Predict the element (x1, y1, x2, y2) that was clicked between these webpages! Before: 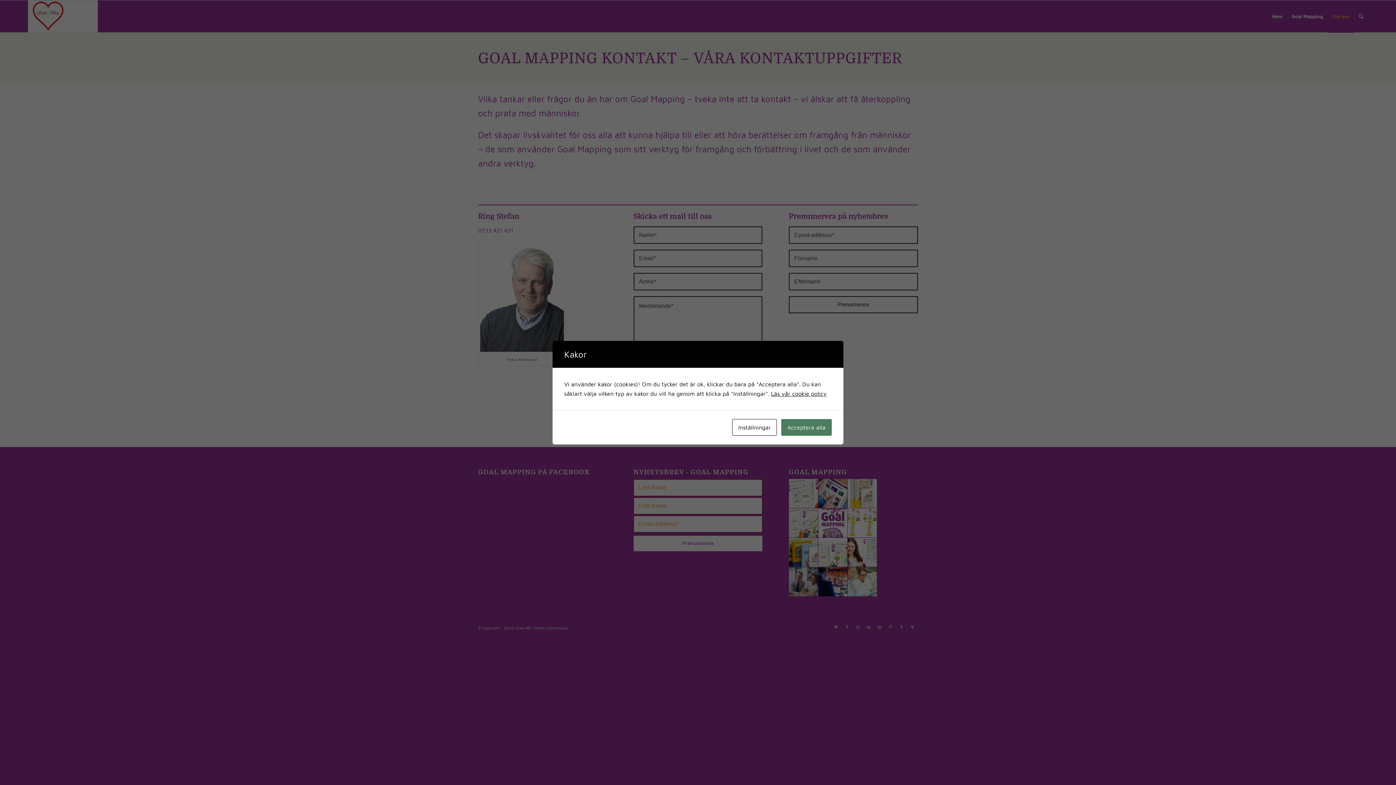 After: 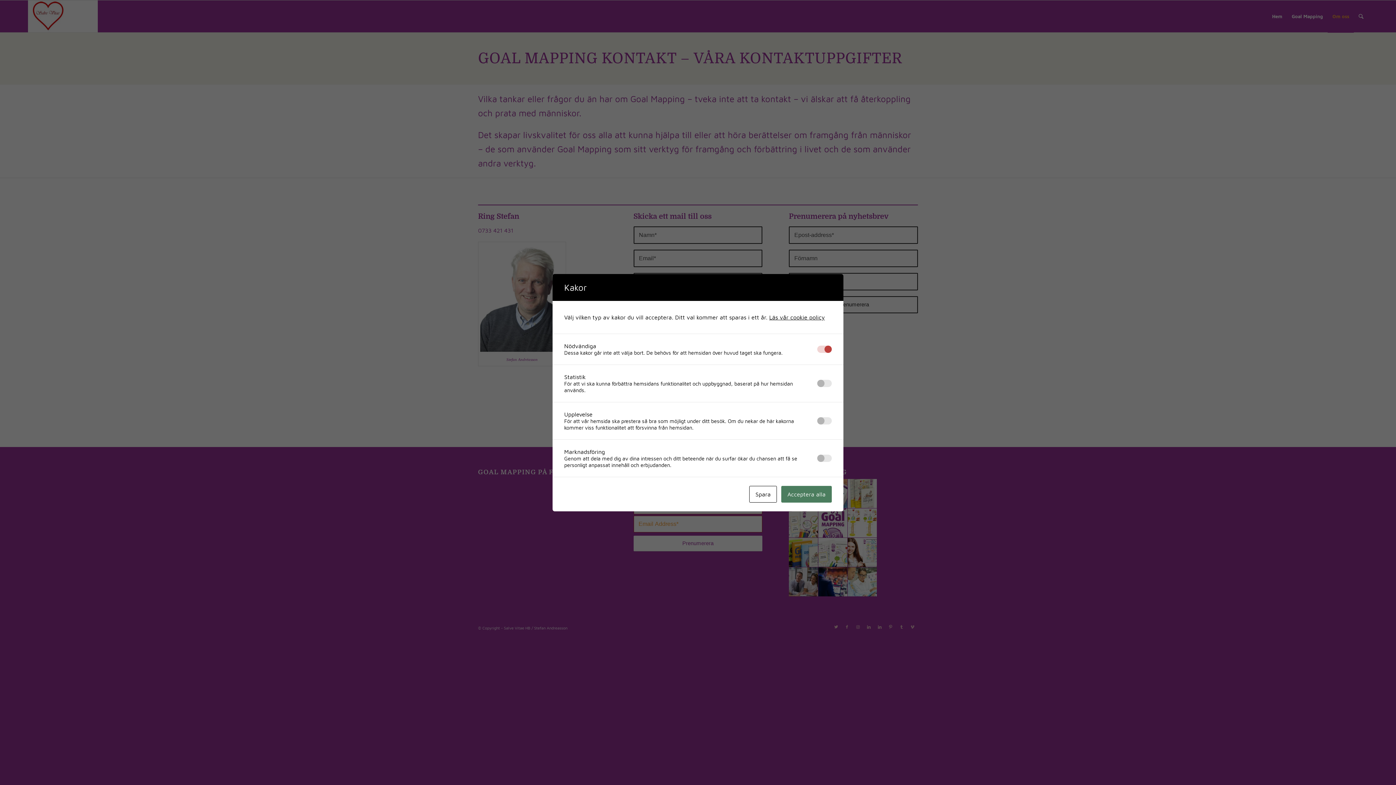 Action: label: Inställningar bbox: (732, 419, 777, 435)